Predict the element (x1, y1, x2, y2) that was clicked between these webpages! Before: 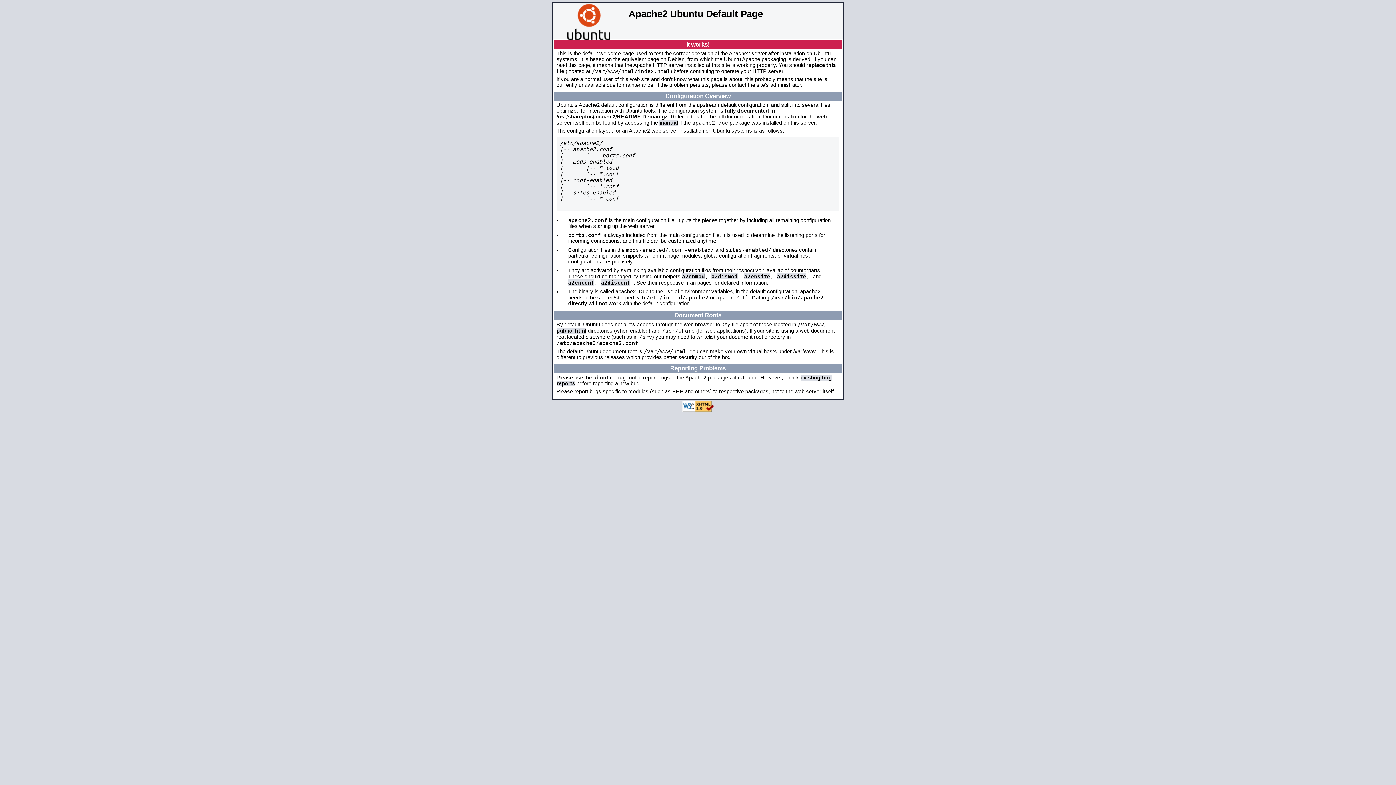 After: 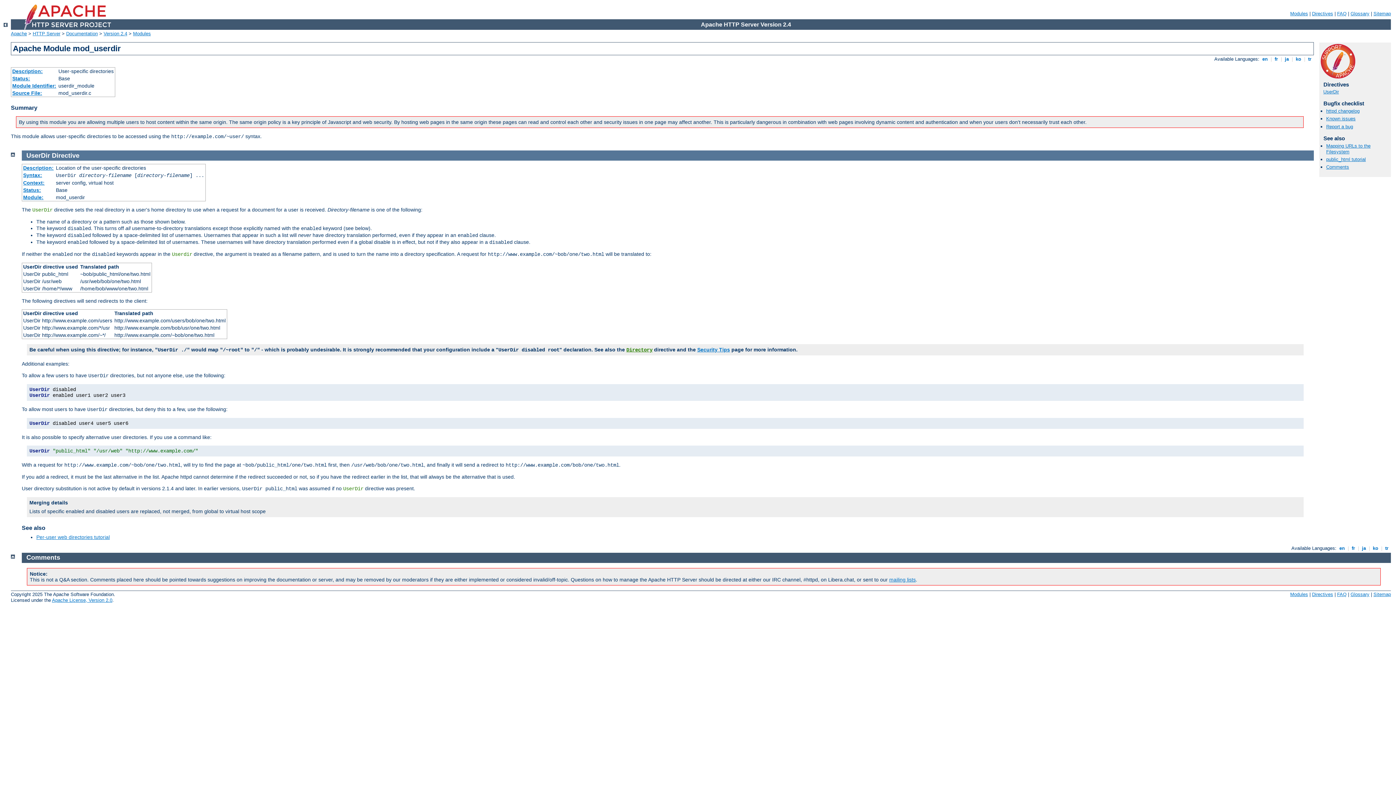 Action: bbox: (556, 328, 586, 333) label: public_html